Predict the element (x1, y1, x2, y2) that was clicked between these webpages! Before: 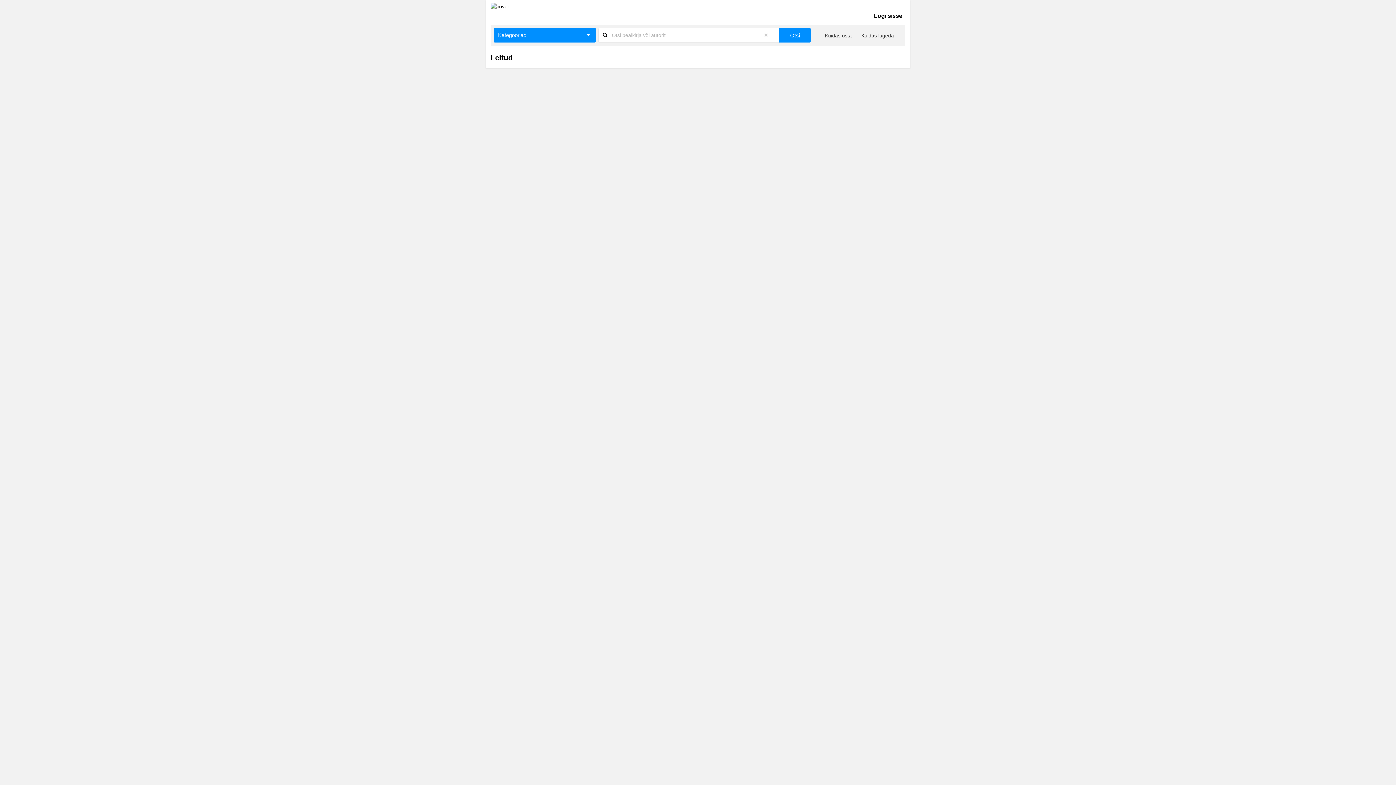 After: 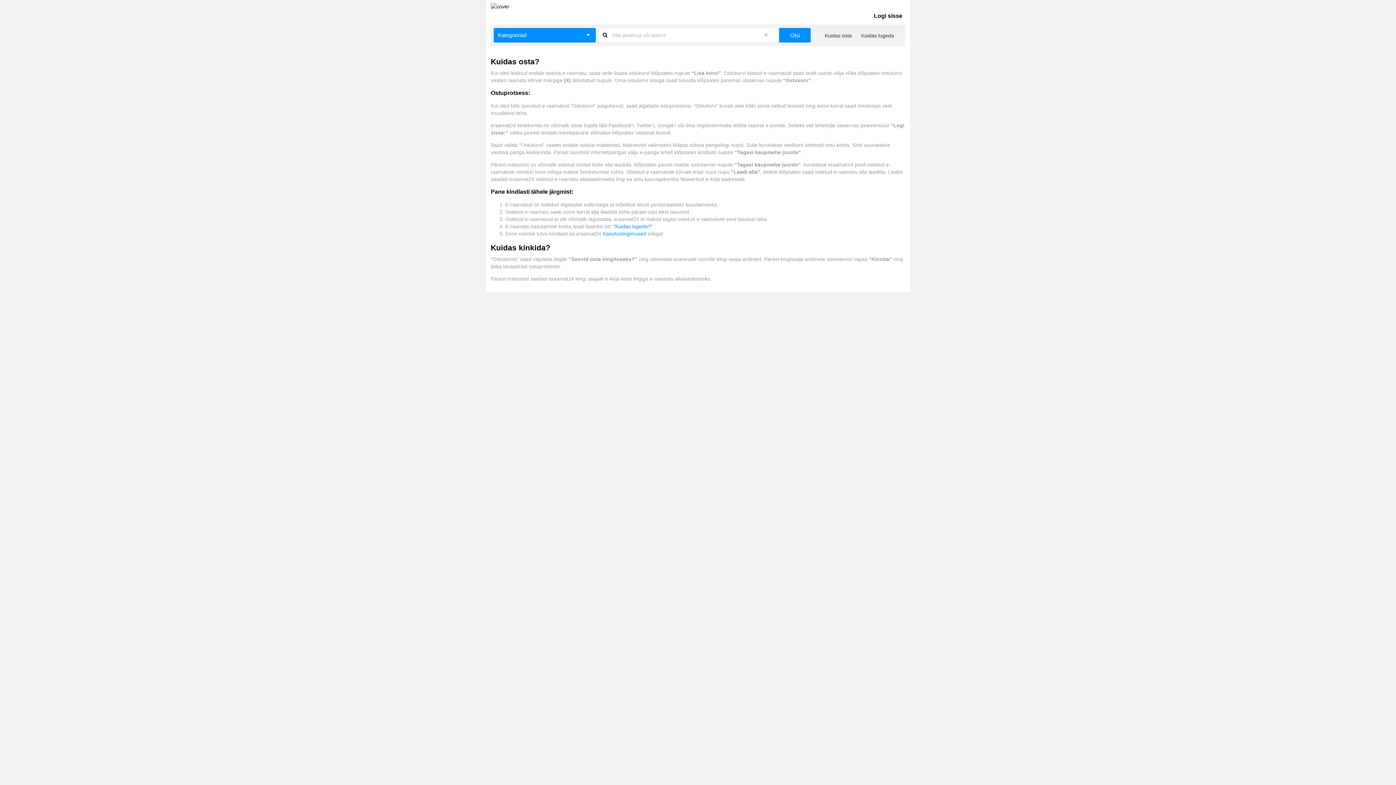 Action: bbox: (825, 32, 851, 38) label: Kuidas osta